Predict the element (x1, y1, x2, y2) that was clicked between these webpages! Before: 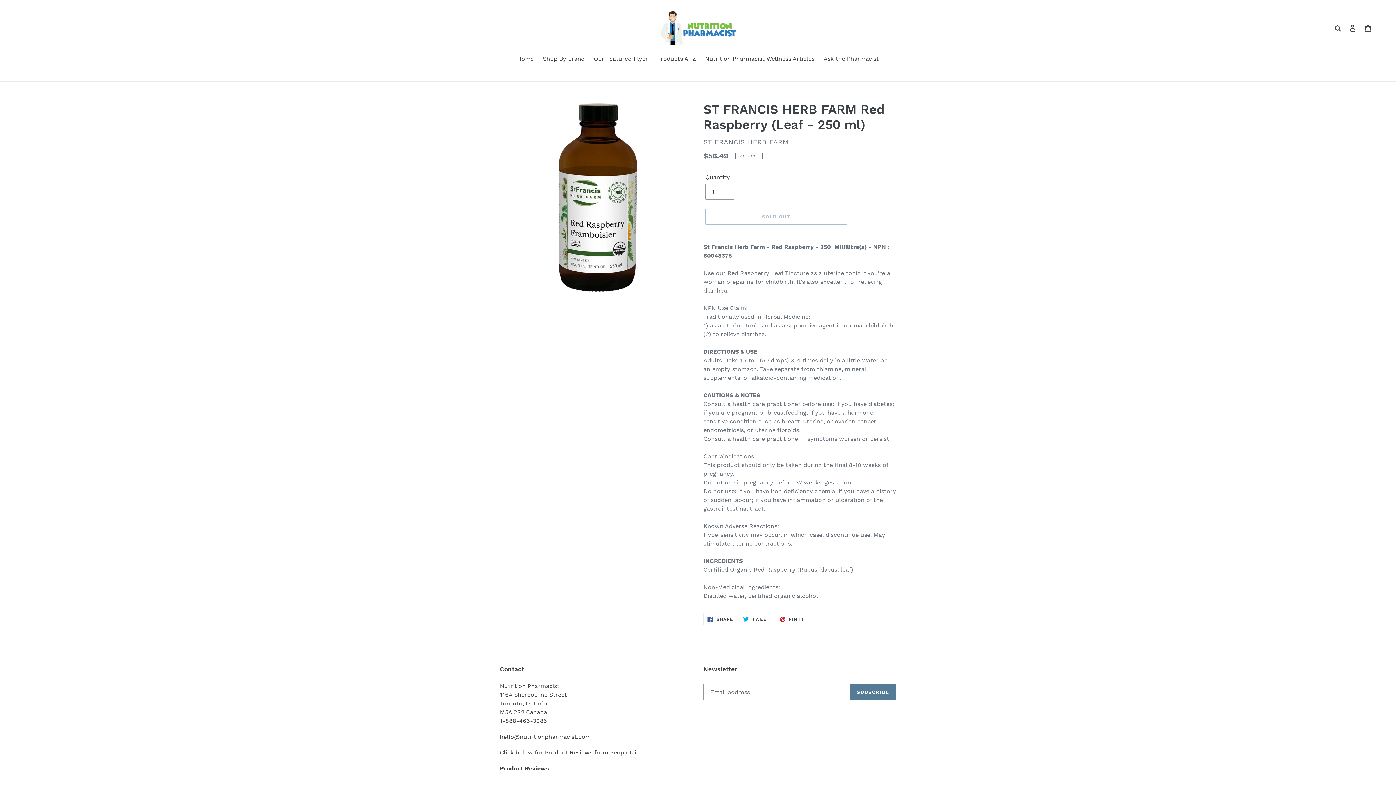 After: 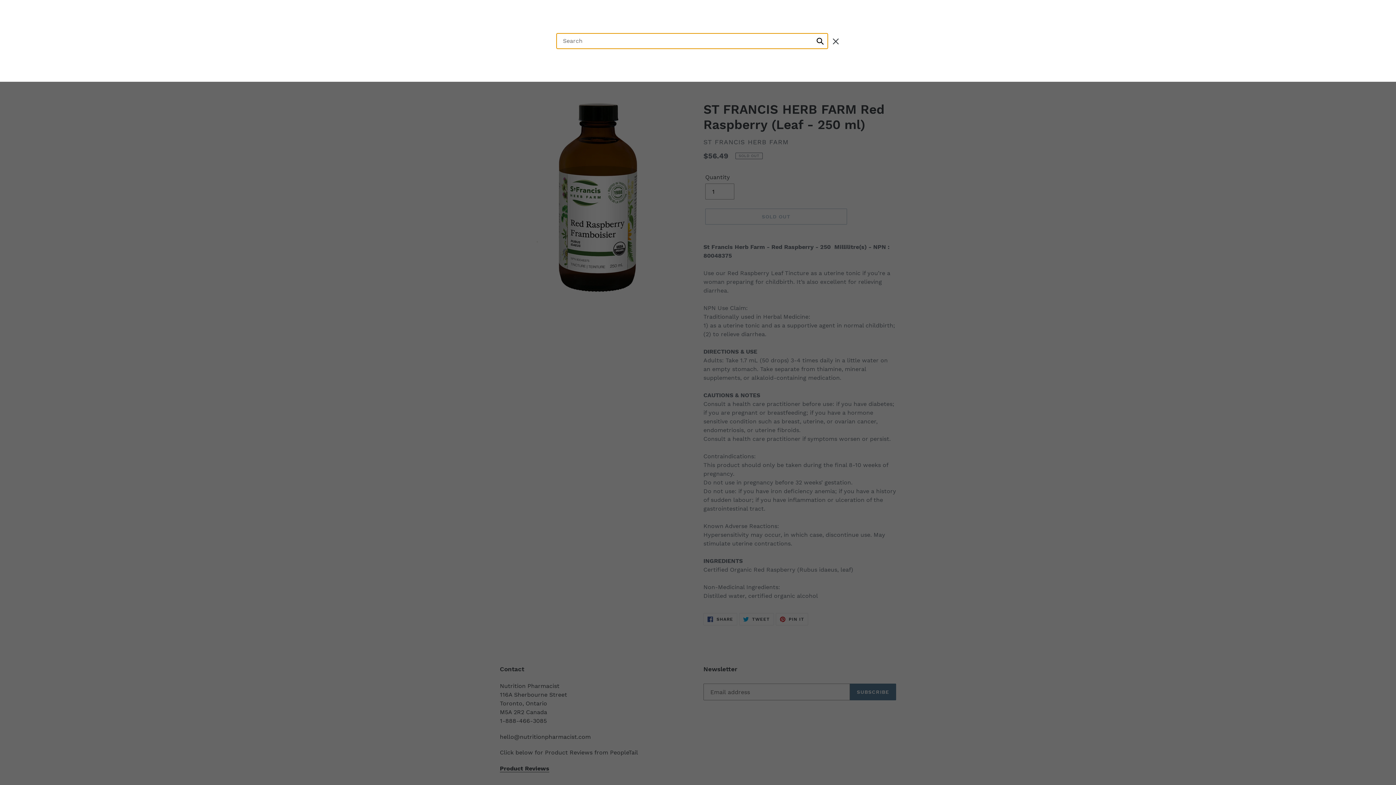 Action: label: Search bbox: (1332, 23, 1345, 32)